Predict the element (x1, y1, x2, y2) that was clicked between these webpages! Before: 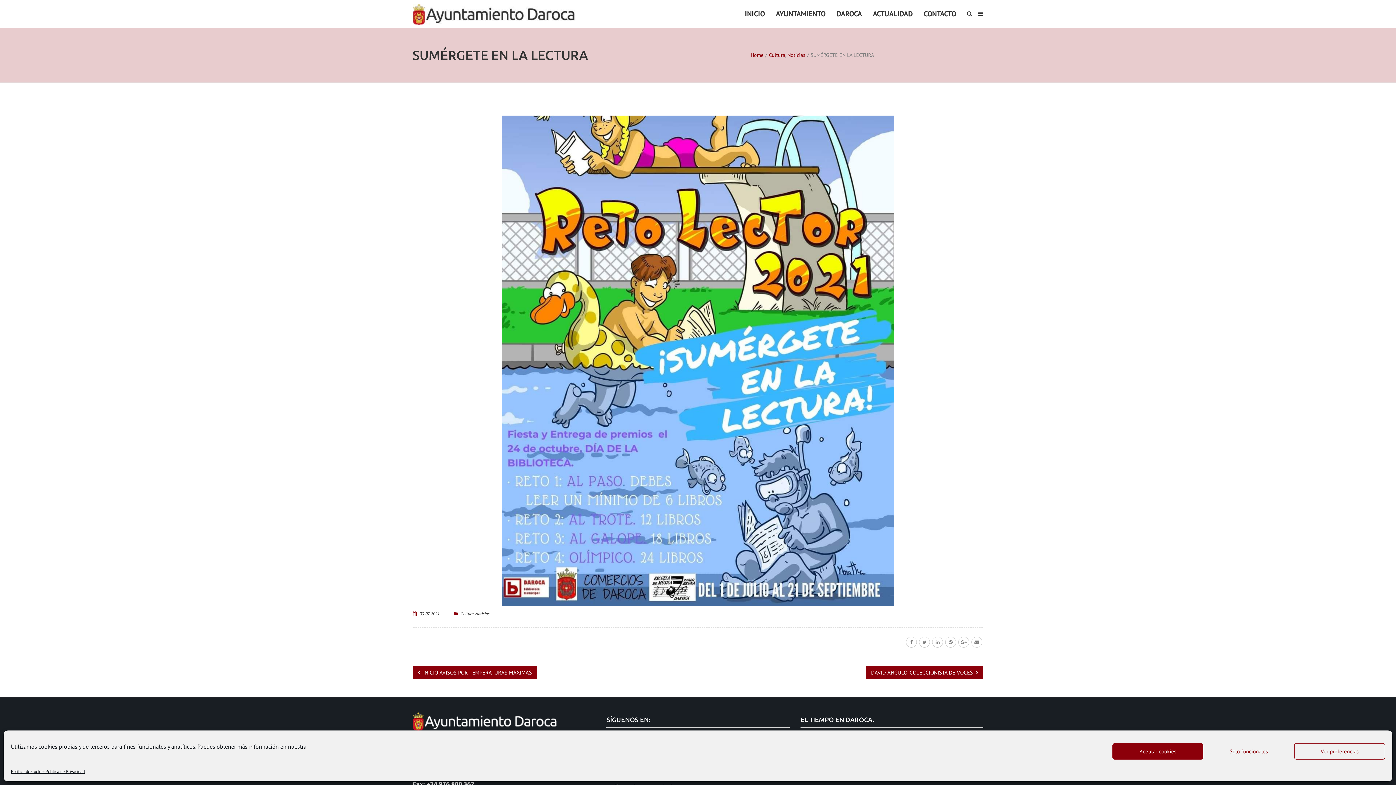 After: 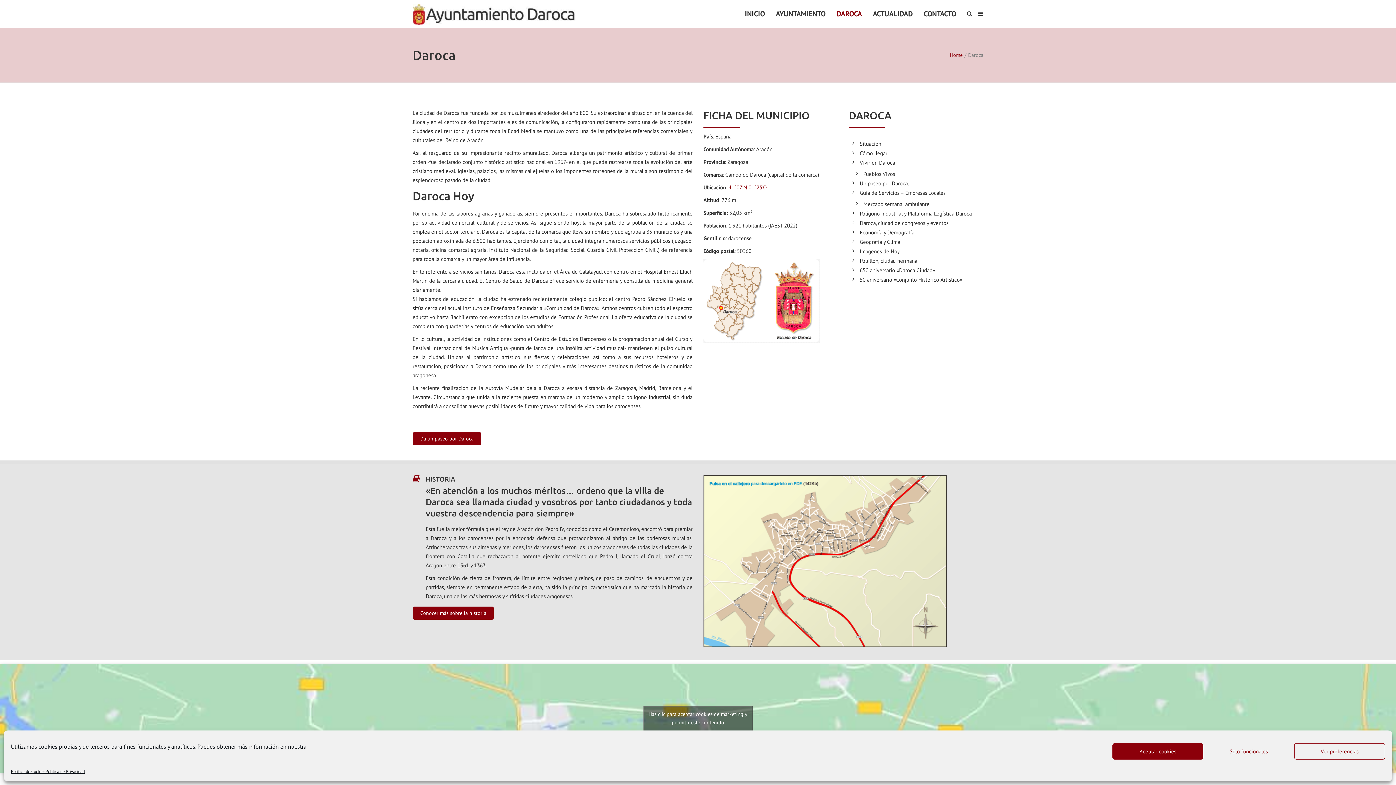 Action: bbox: (831, 0, 867, 27) label: DAROCA